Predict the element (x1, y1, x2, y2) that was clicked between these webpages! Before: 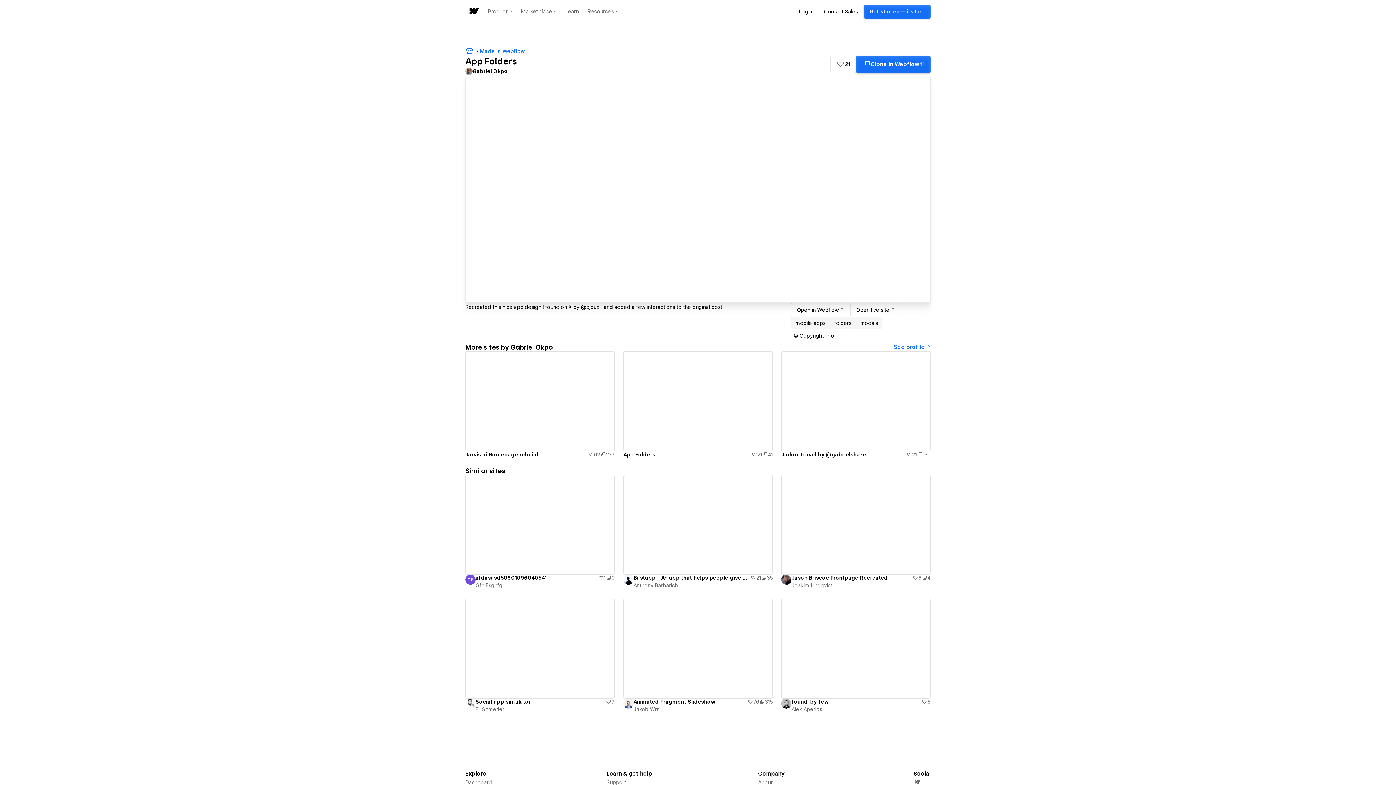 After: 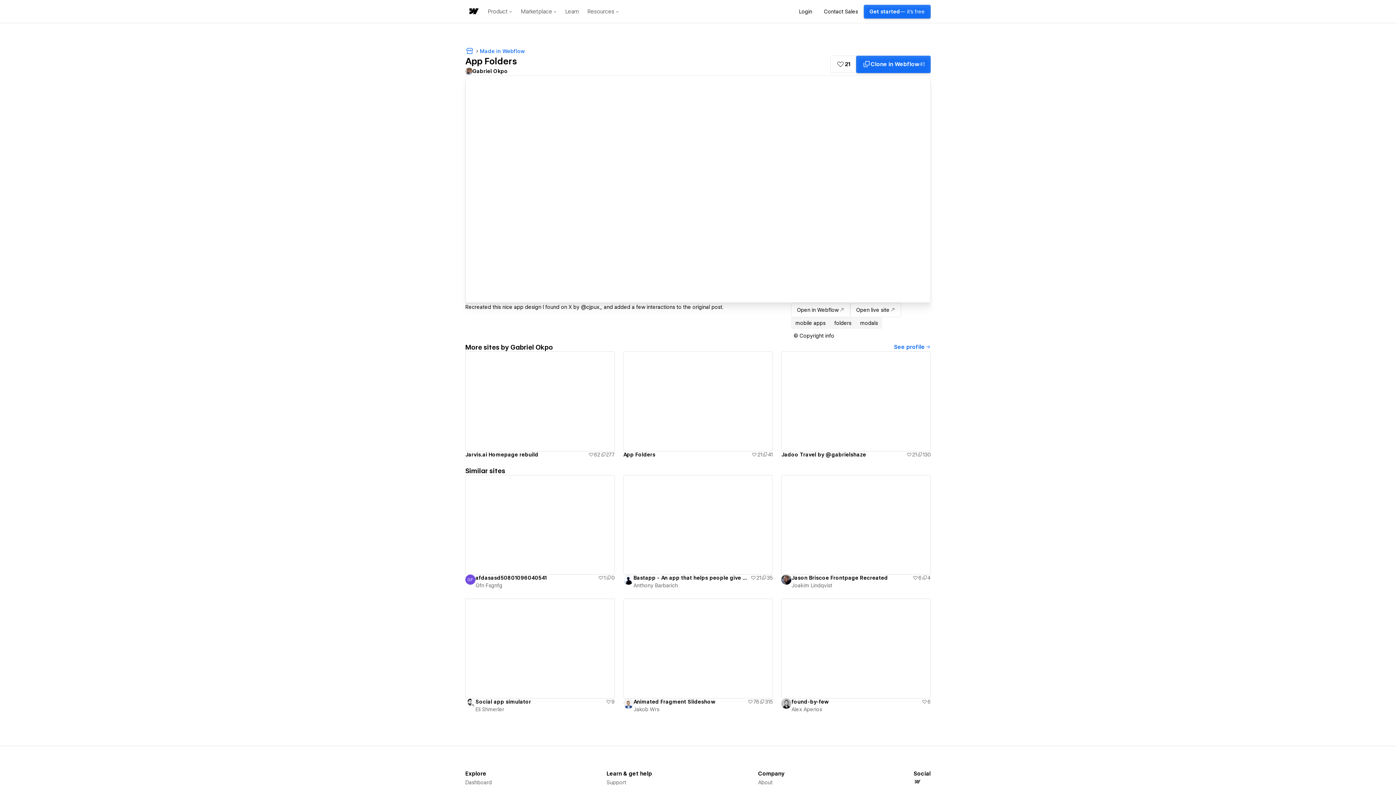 Action: label: afdasasd50801096040541 bbox: (475, 574, 598, 581)